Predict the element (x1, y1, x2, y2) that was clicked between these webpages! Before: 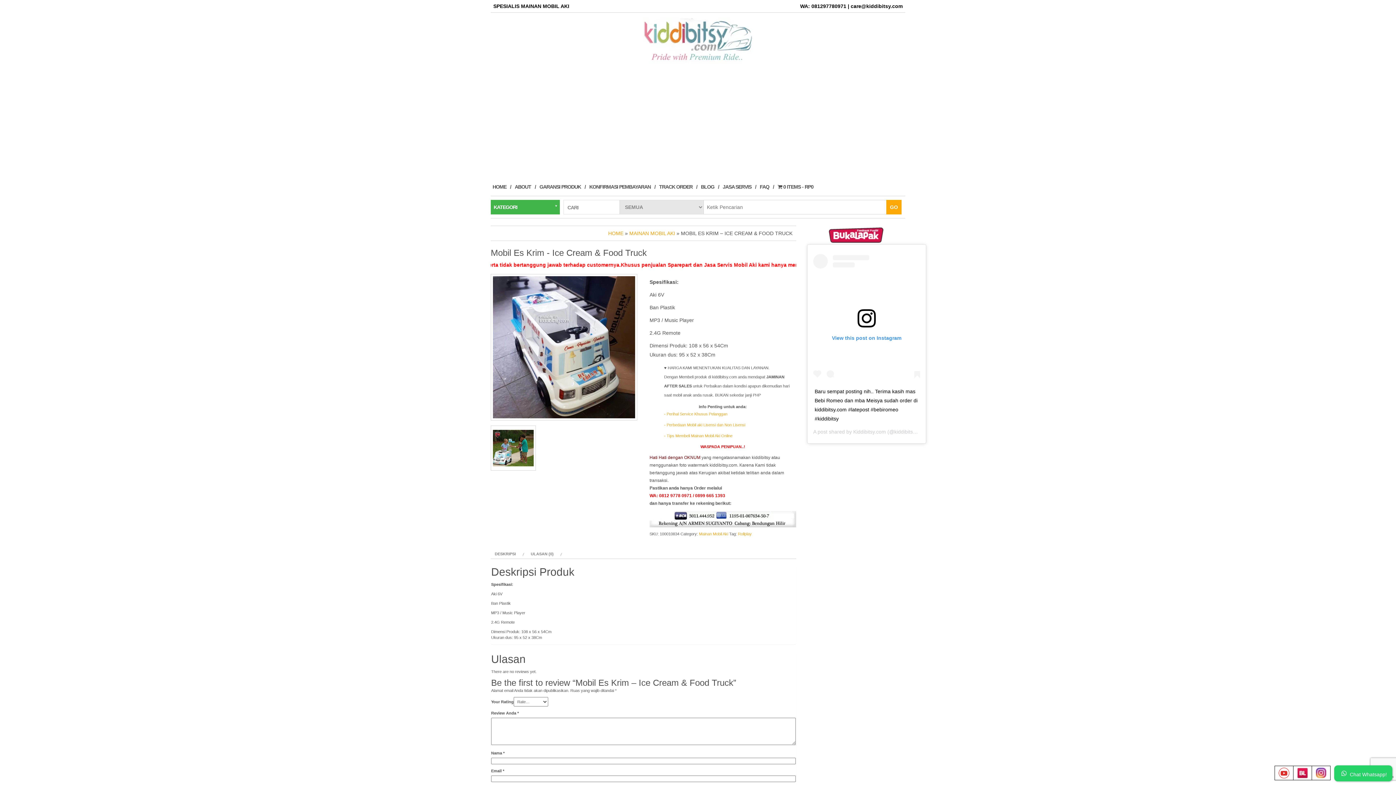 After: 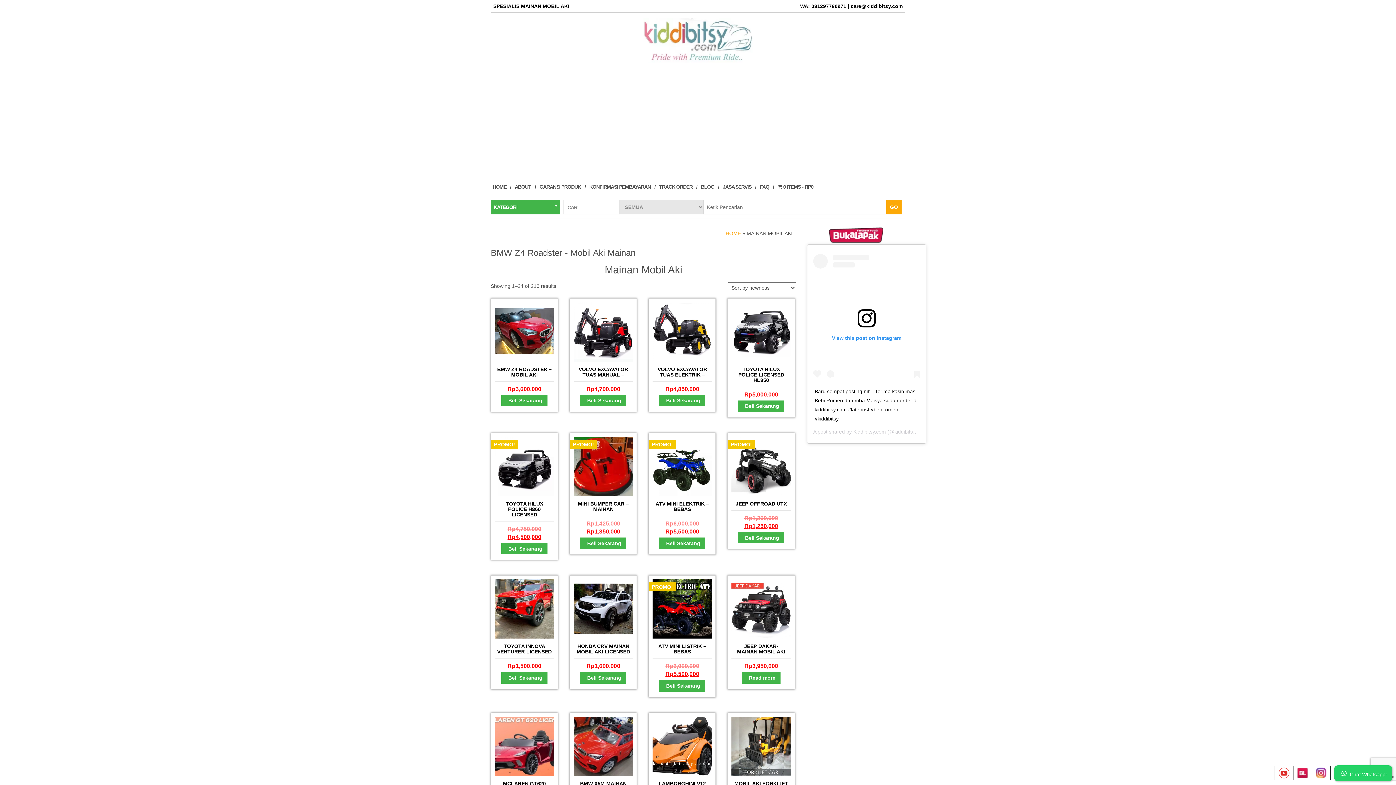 Action: bbox: (629, 230, 675, 236) label: MAINAN MOBIL AKI